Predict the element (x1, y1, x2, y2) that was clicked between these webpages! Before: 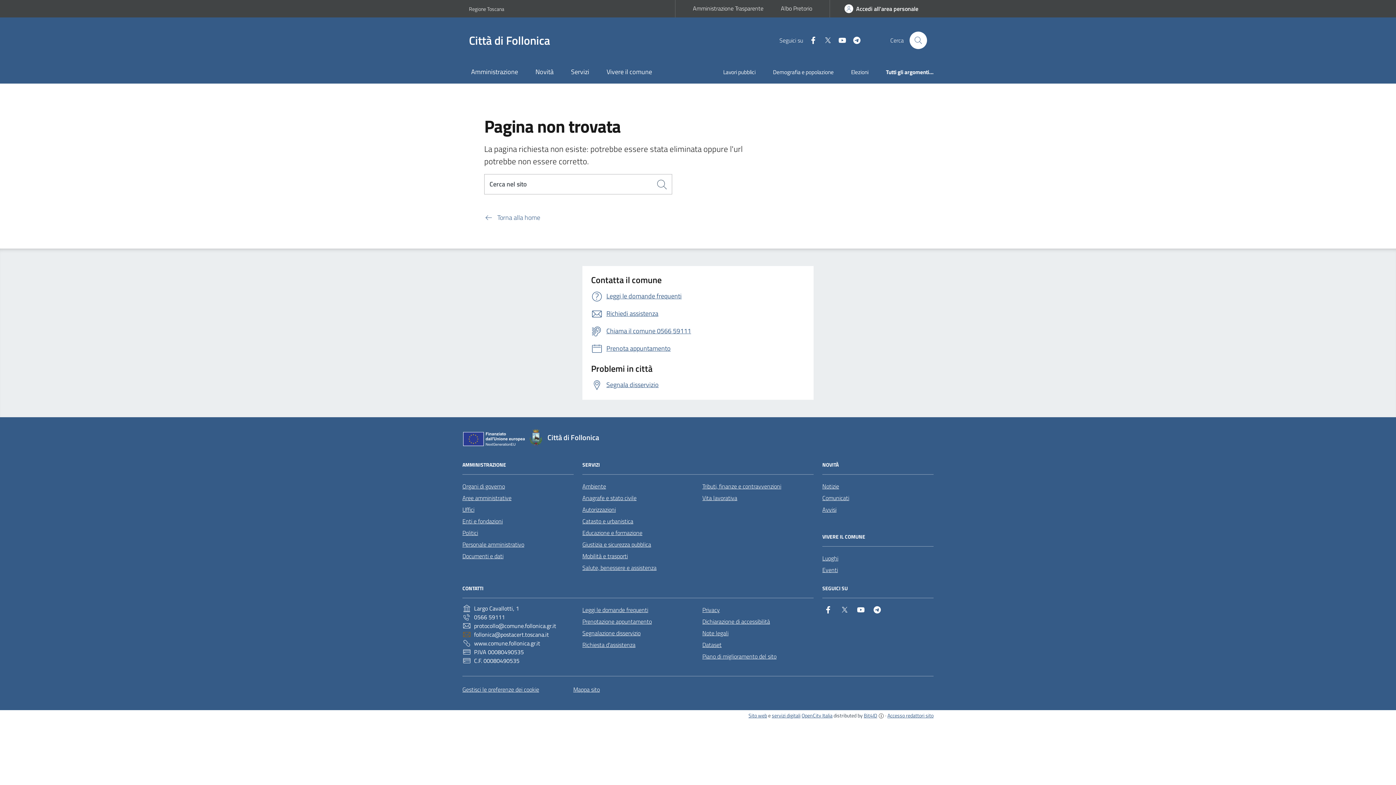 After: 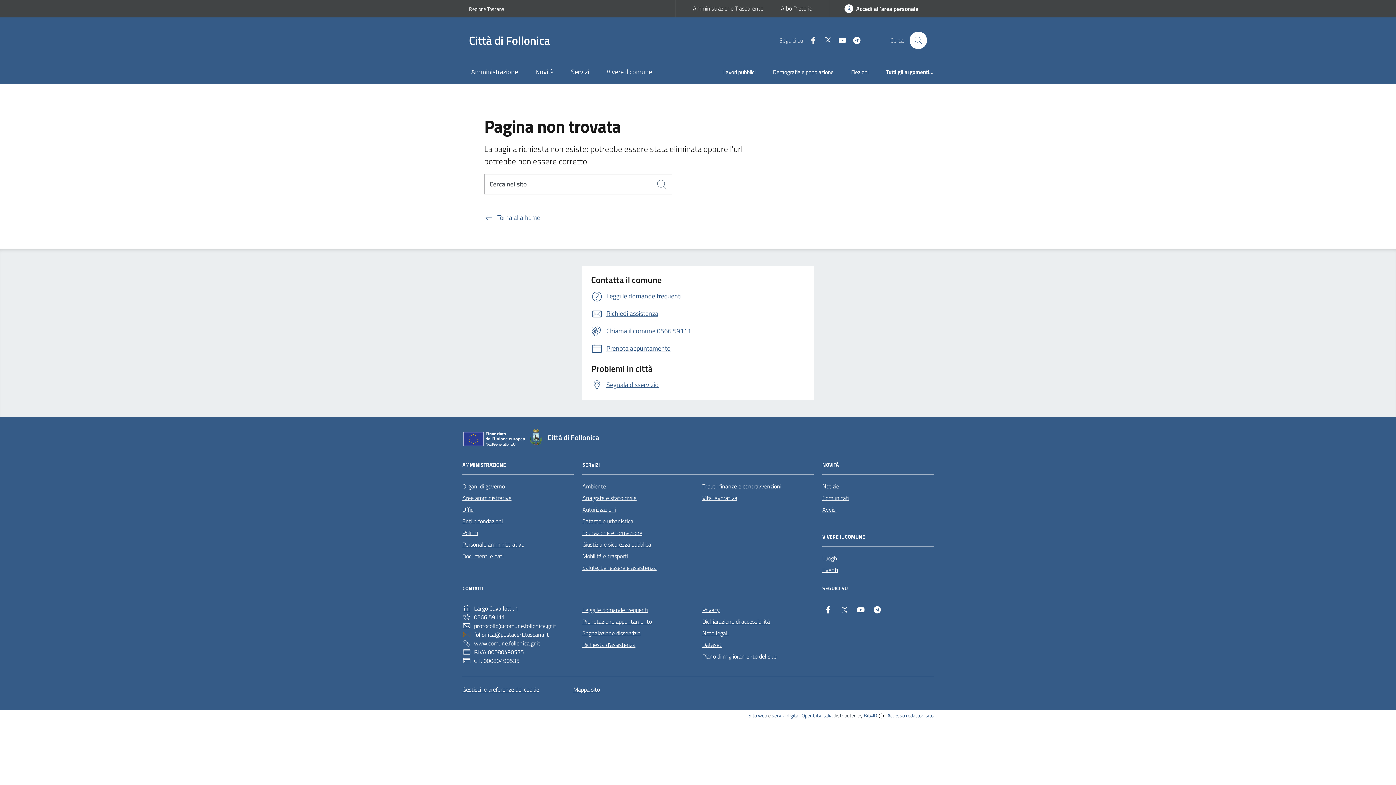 Action: label: Facebook bbox: (803, 36, 817, 44)